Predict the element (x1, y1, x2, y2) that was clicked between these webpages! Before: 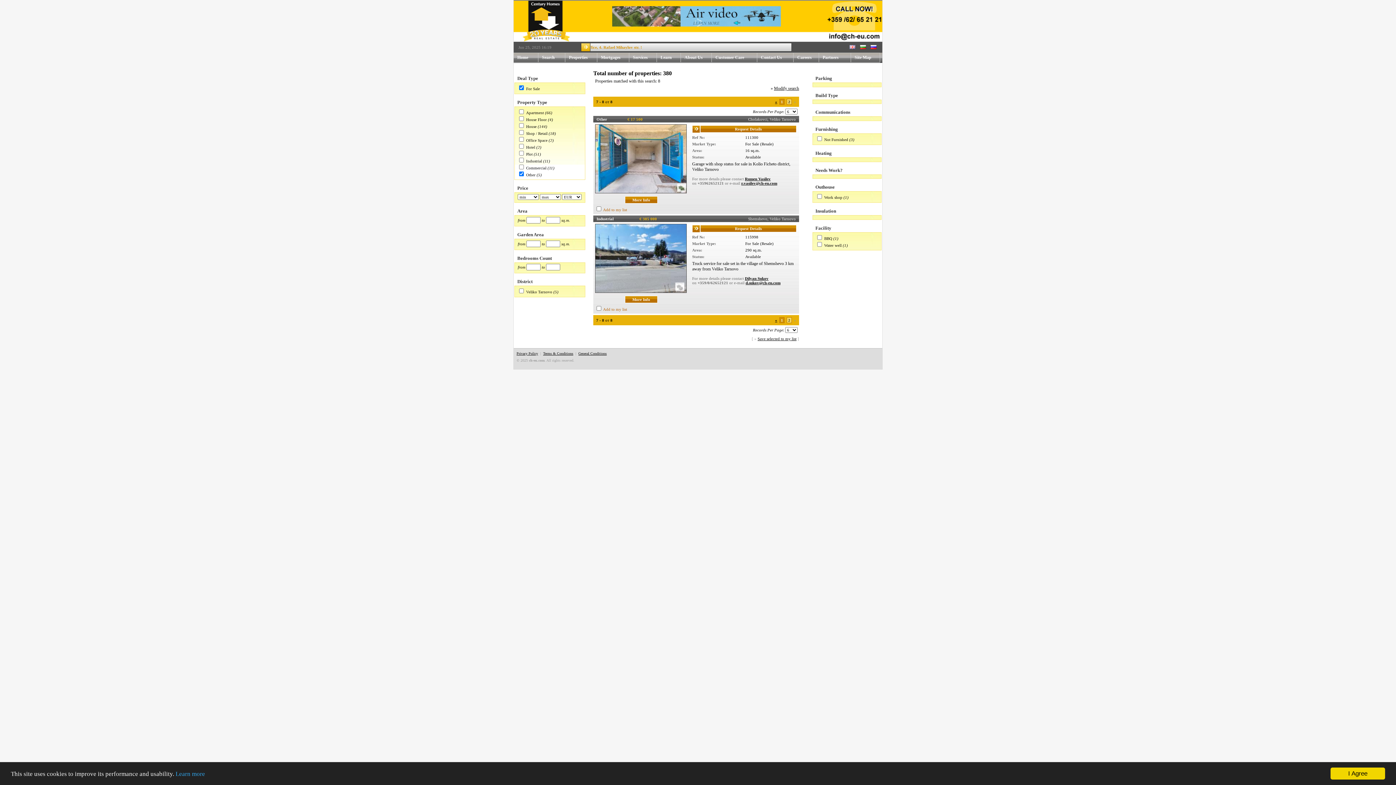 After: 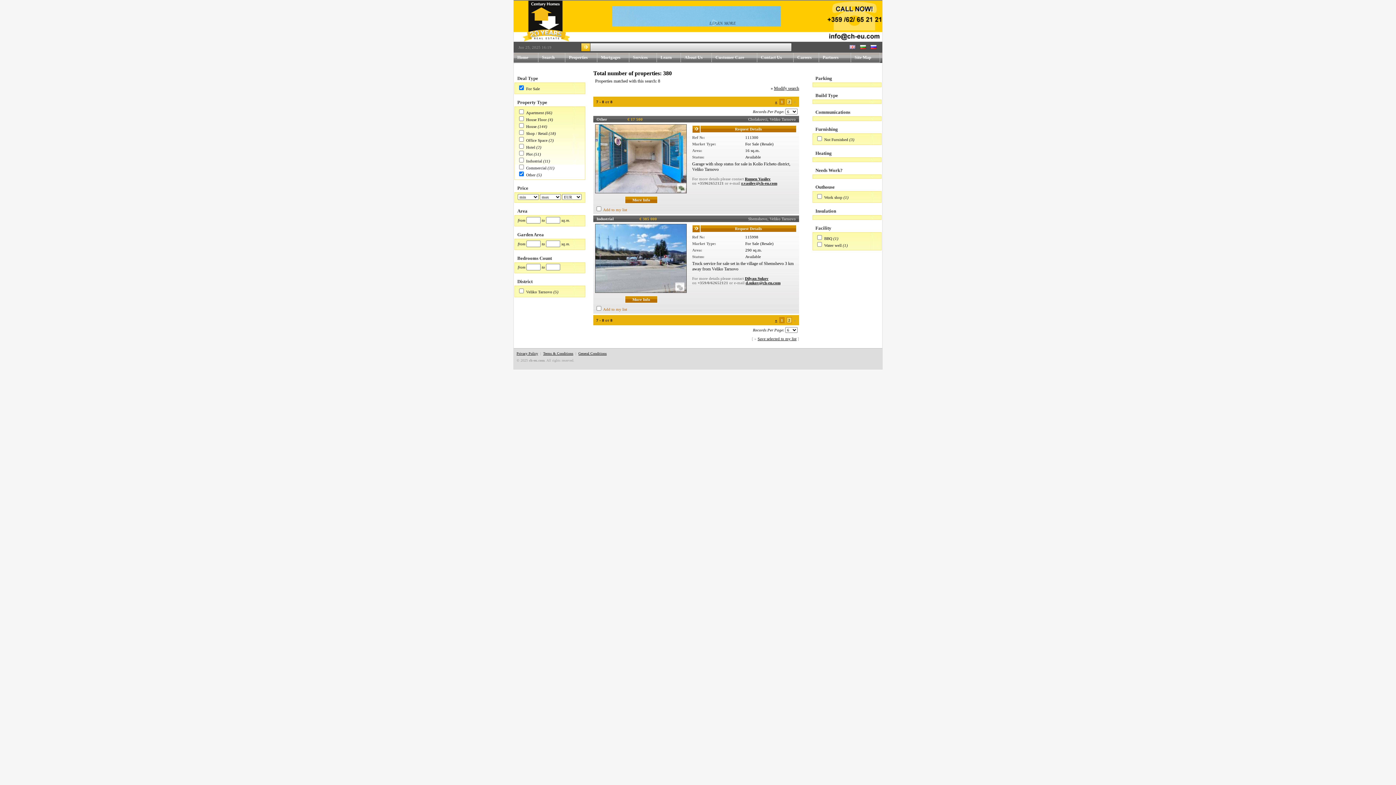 Action: label: I Agree bbox: (1330, 768, 1385, 780)